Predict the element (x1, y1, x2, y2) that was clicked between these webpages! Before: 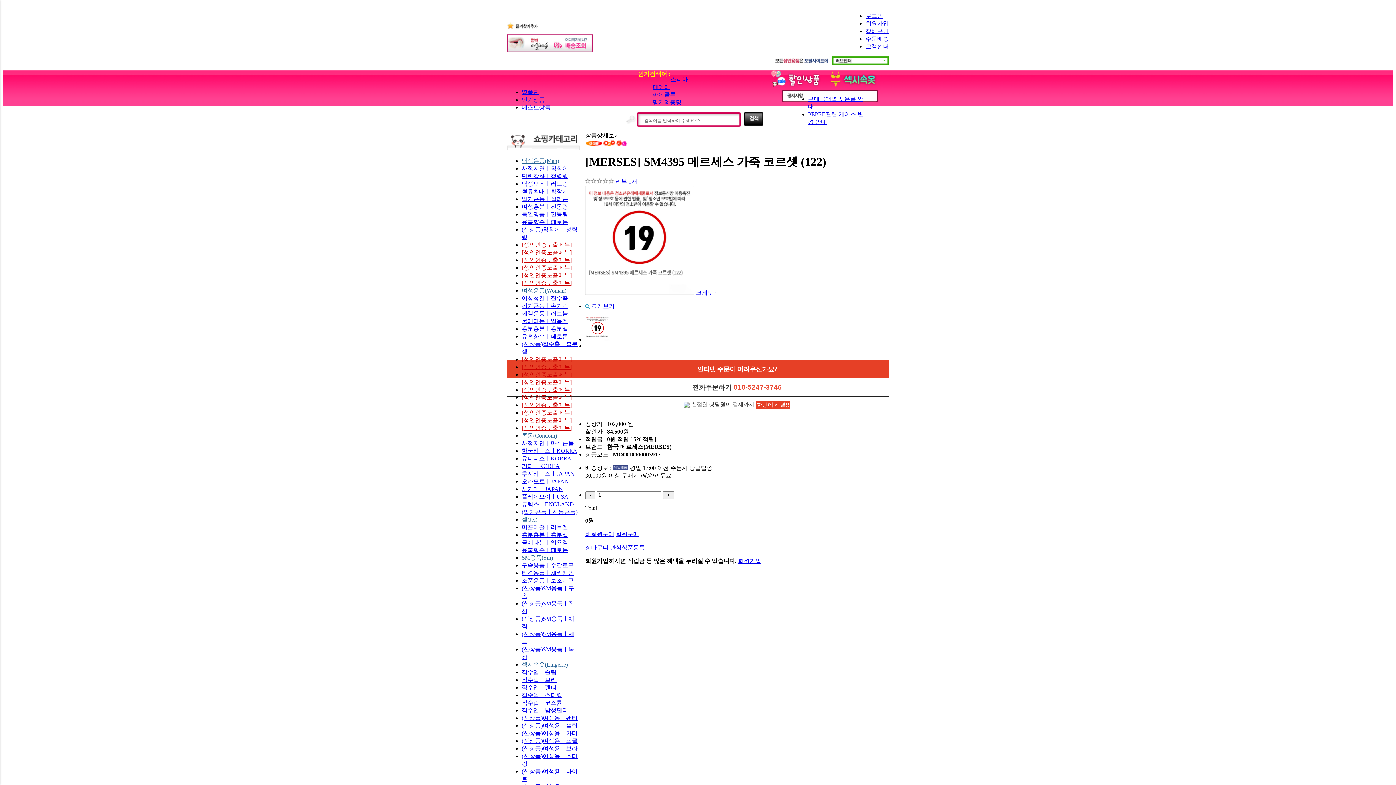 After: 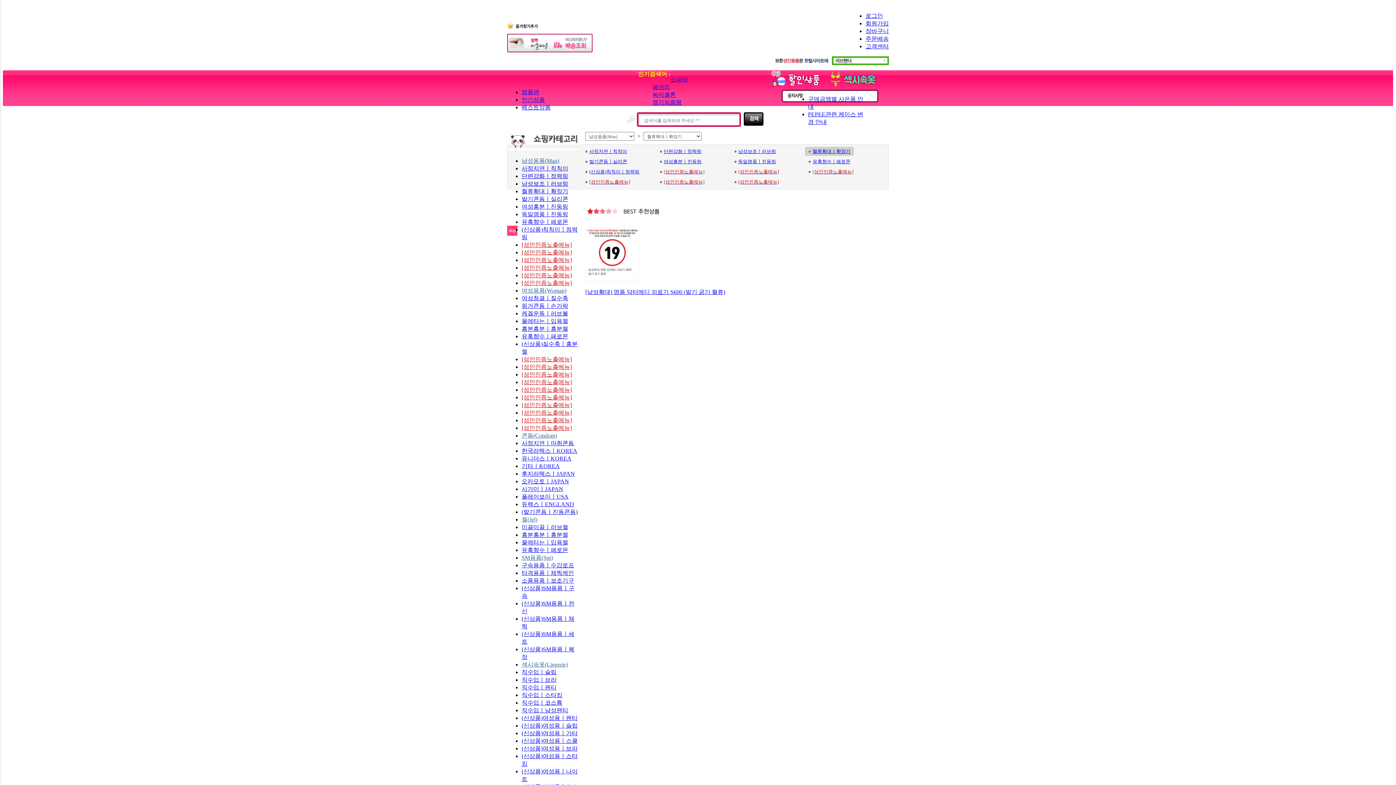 Action: bbox: (521, 188, 568, 194) label: 혈류확대ㅣ확장기